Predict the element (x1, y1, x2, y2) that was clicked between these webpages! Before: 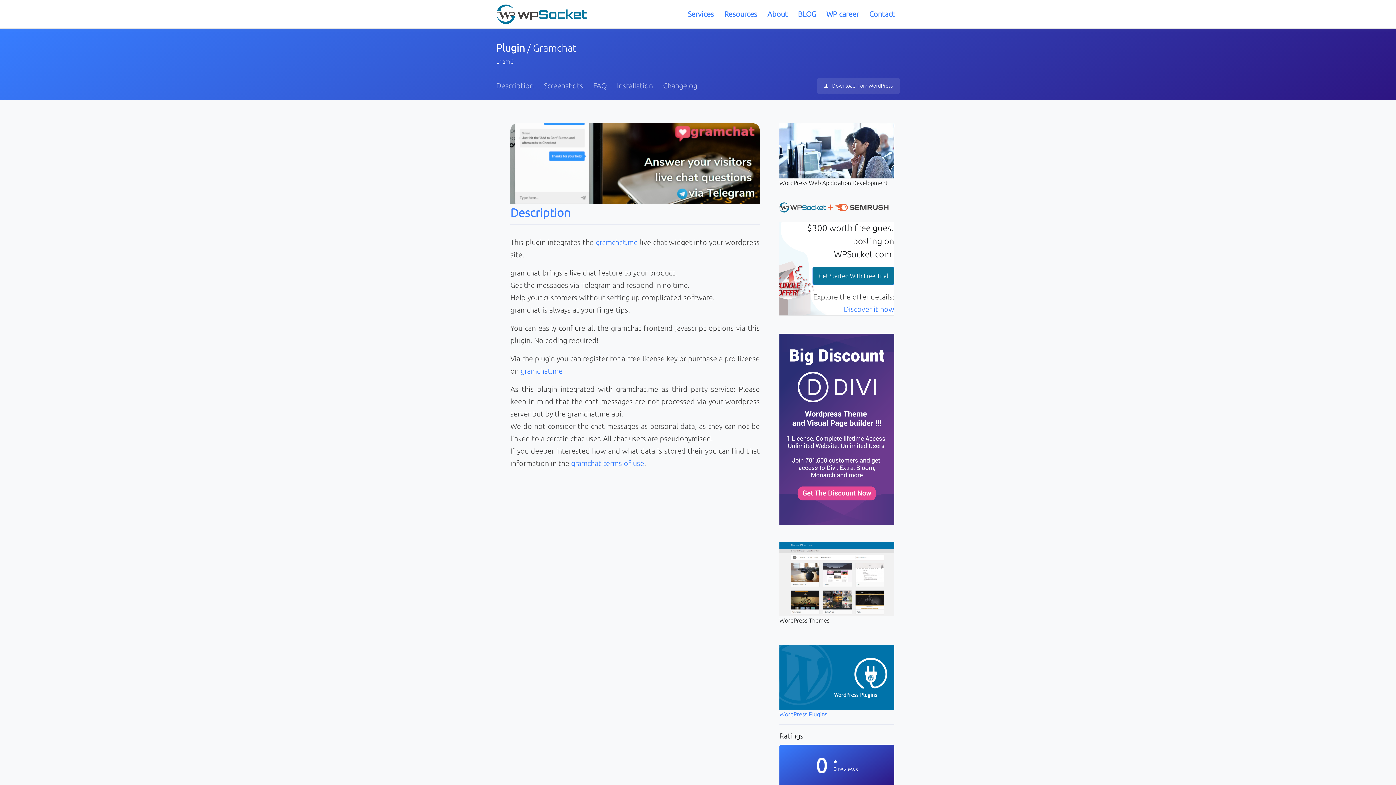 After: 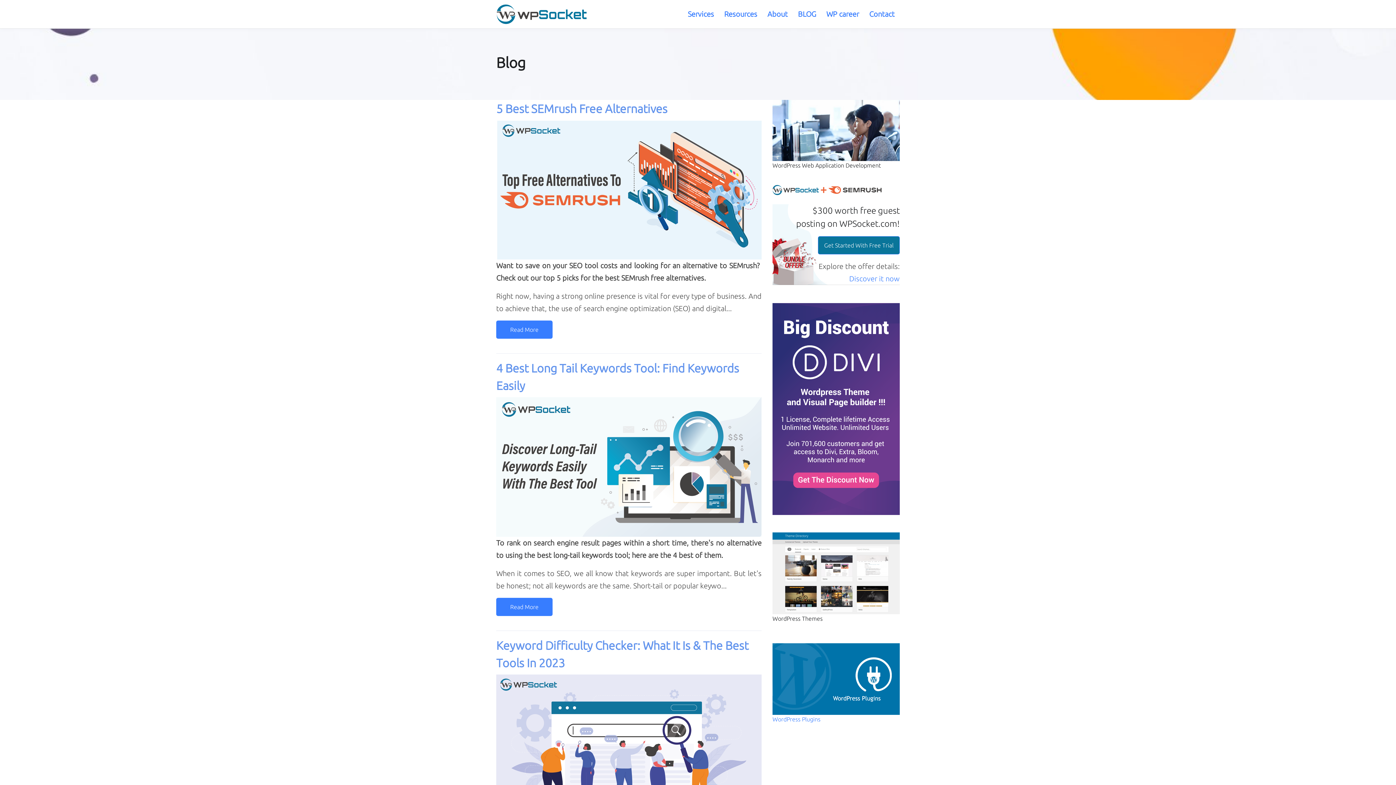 Action: label: BLOG bbox: (793, 0, 821, 28)